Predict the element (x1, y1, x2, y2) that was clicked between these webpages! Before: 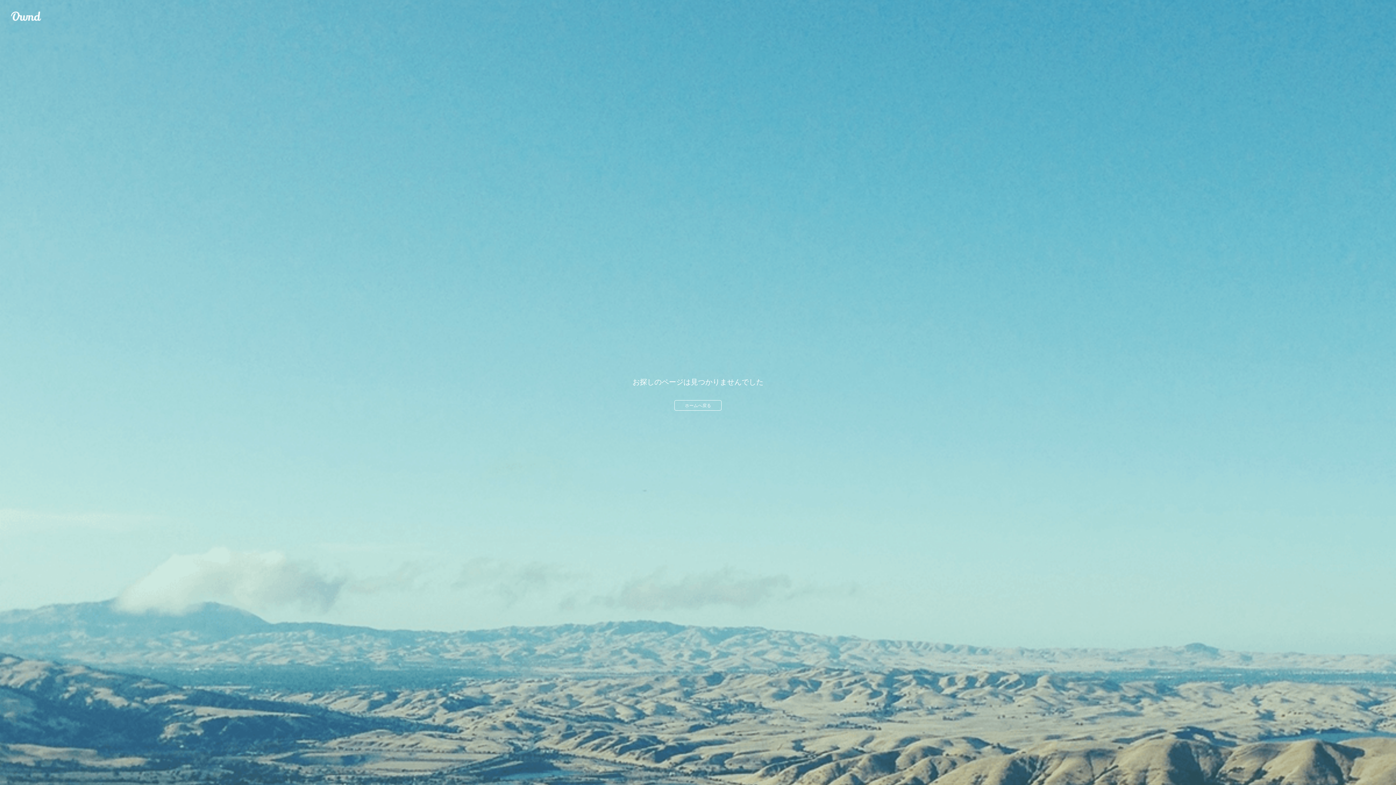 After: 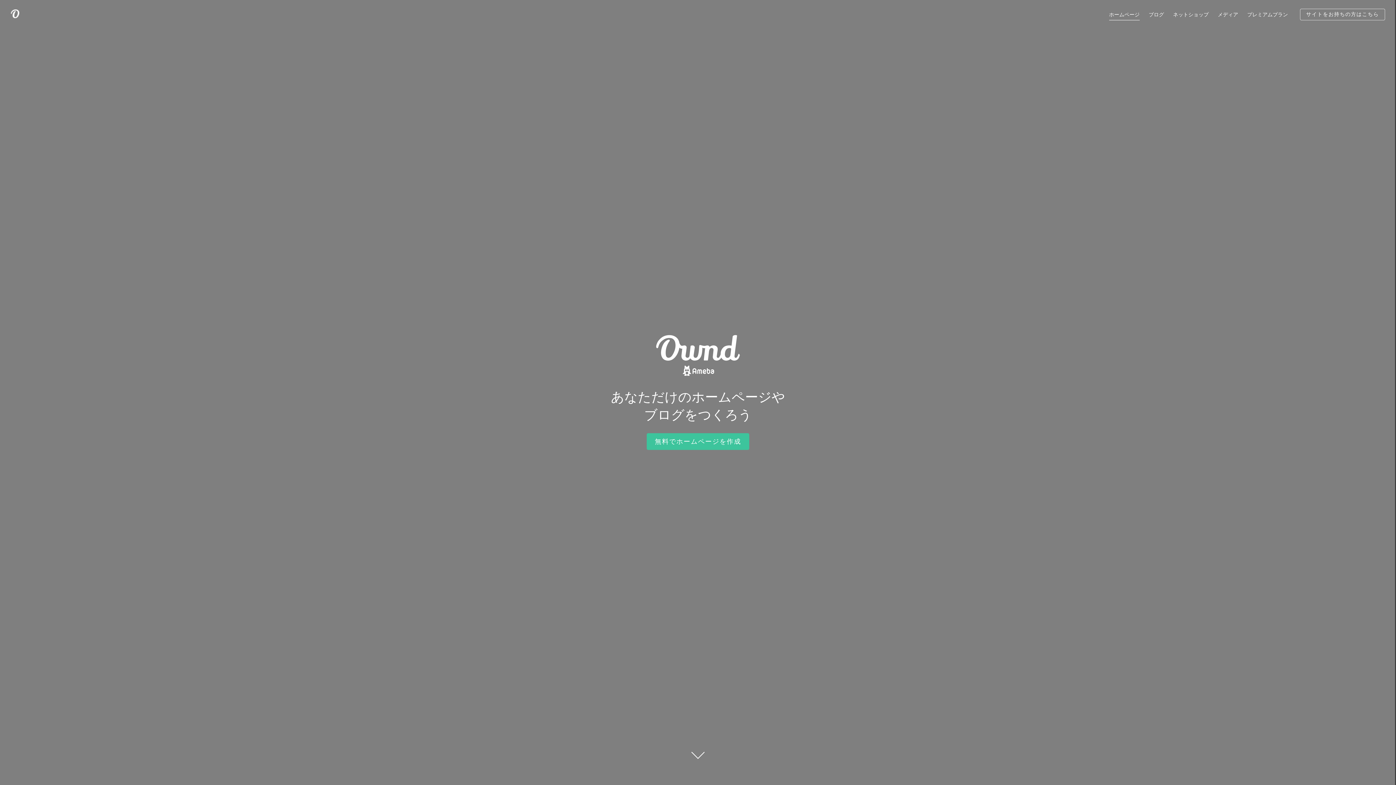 Action: bbox: (10, 10, 41, 21) label: Ameba Ownd